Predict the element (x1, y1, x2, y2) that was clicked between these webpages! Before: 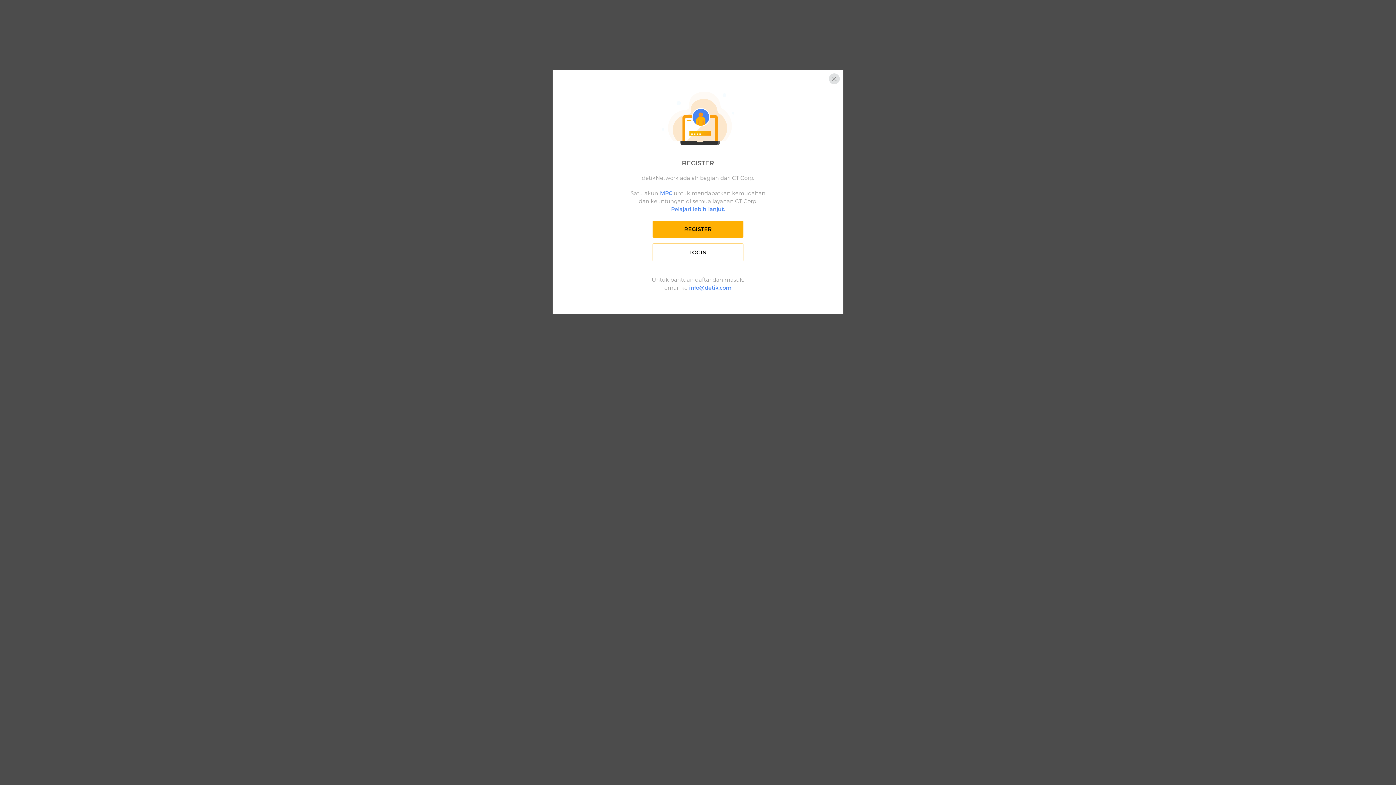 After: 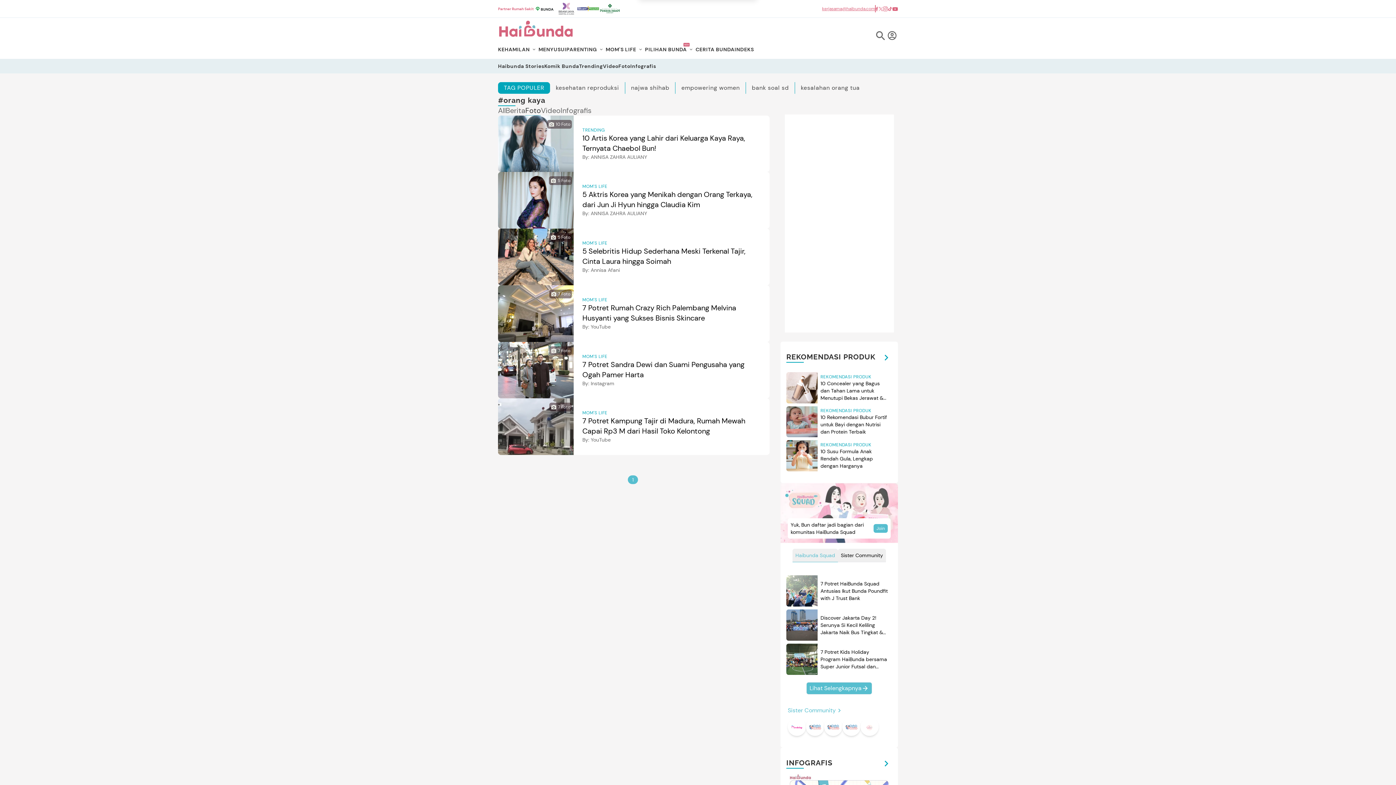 Action: bbox: (829, 73, 840, 84)